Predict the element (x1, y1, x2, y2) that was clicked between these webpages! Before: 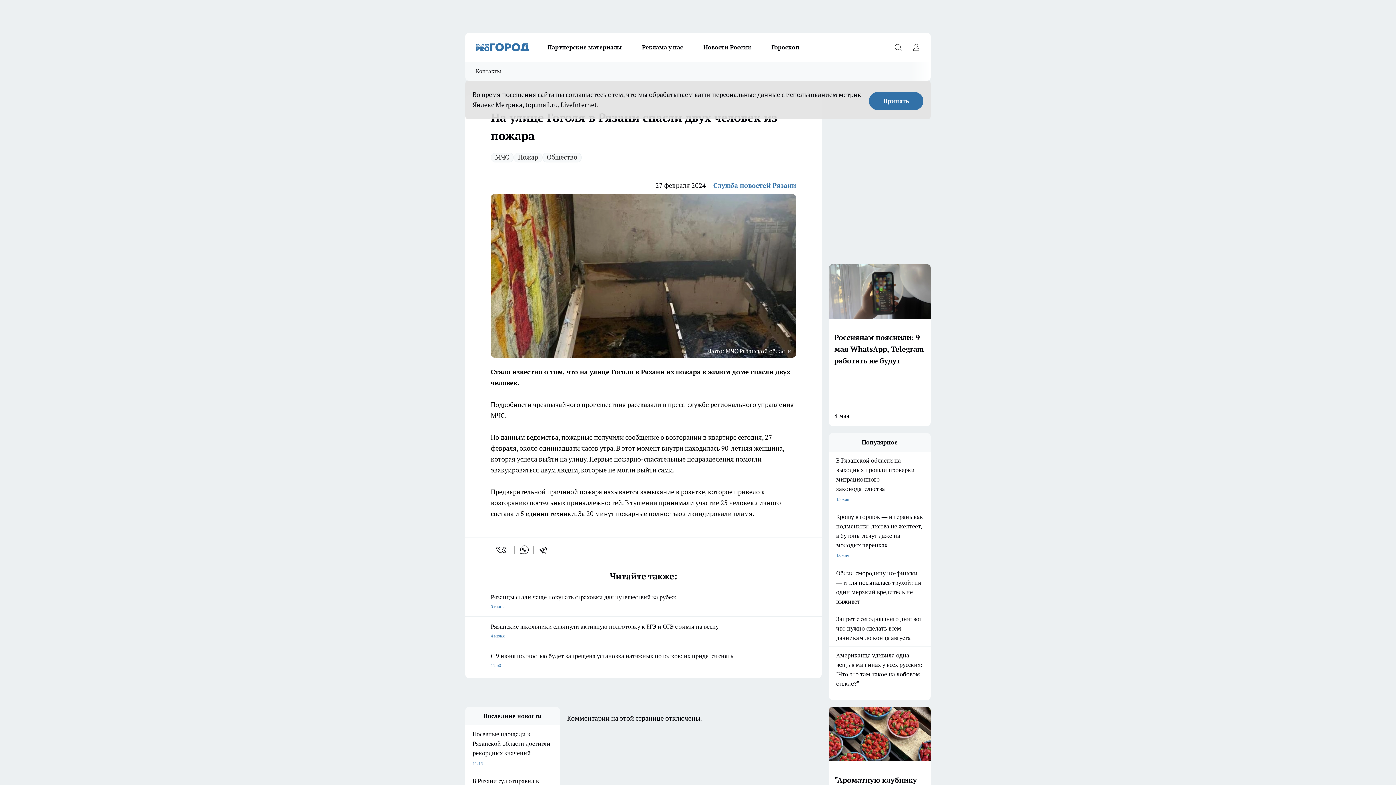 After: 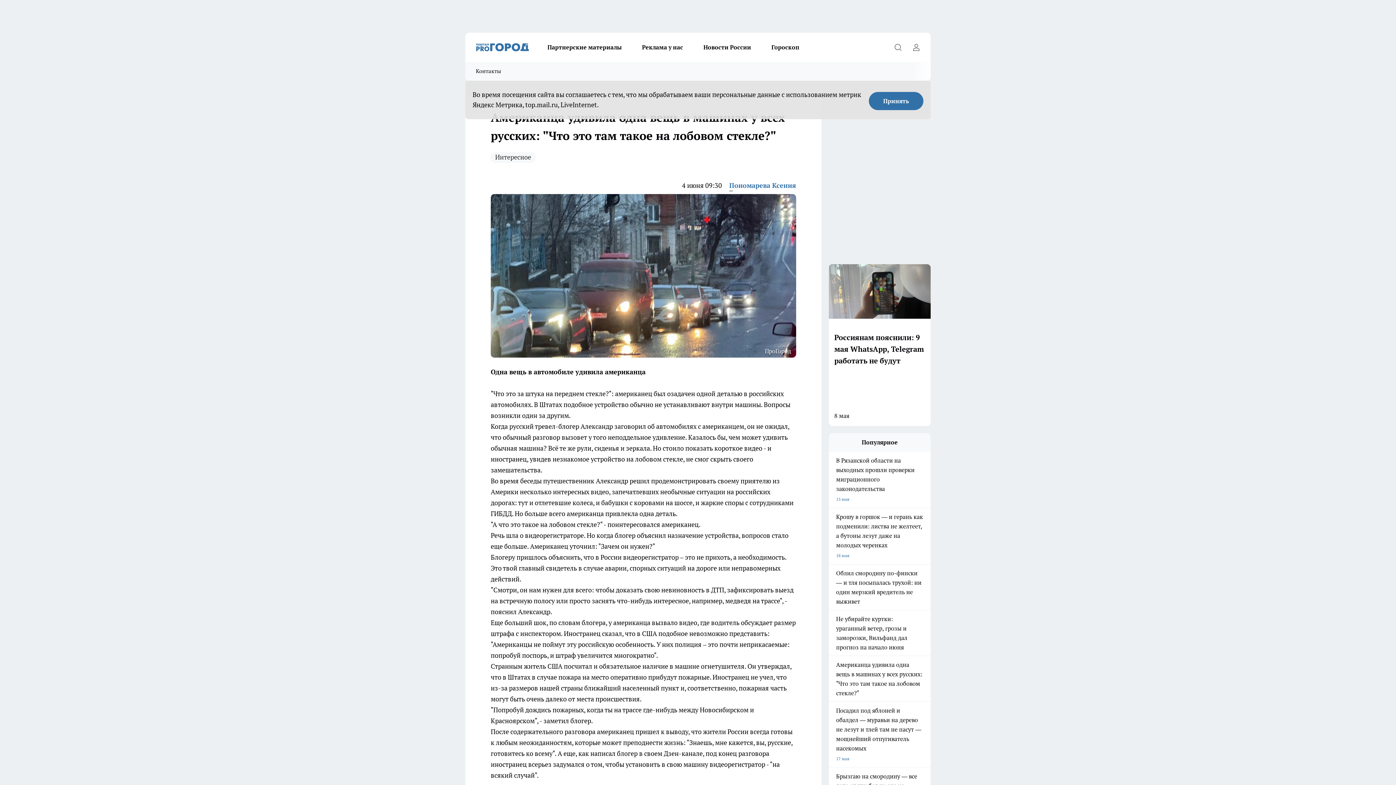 Action: label: Американца удивила одна вещь в машинах у всех русских: "Что это там такое на лобовом стекле?" bbox: (829, 650, 930, 688)